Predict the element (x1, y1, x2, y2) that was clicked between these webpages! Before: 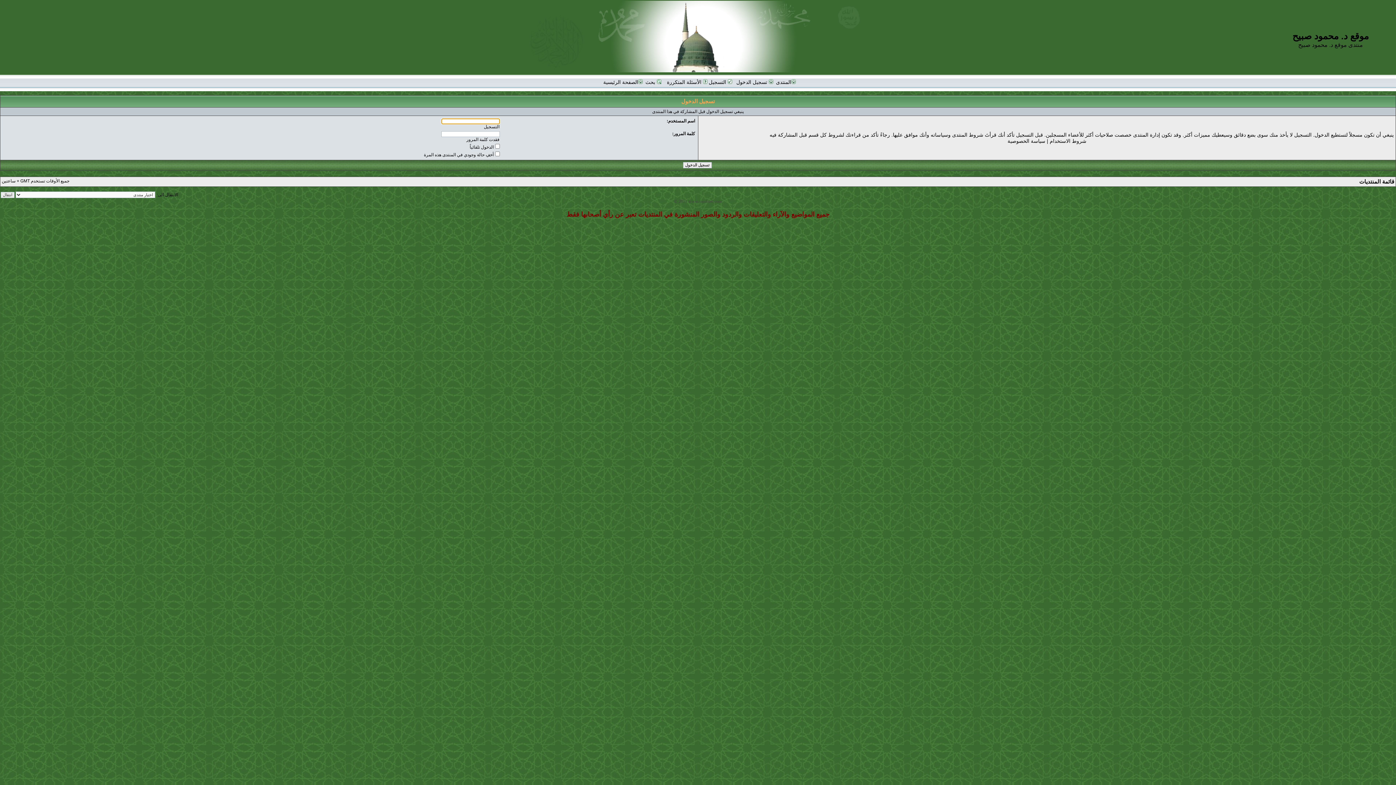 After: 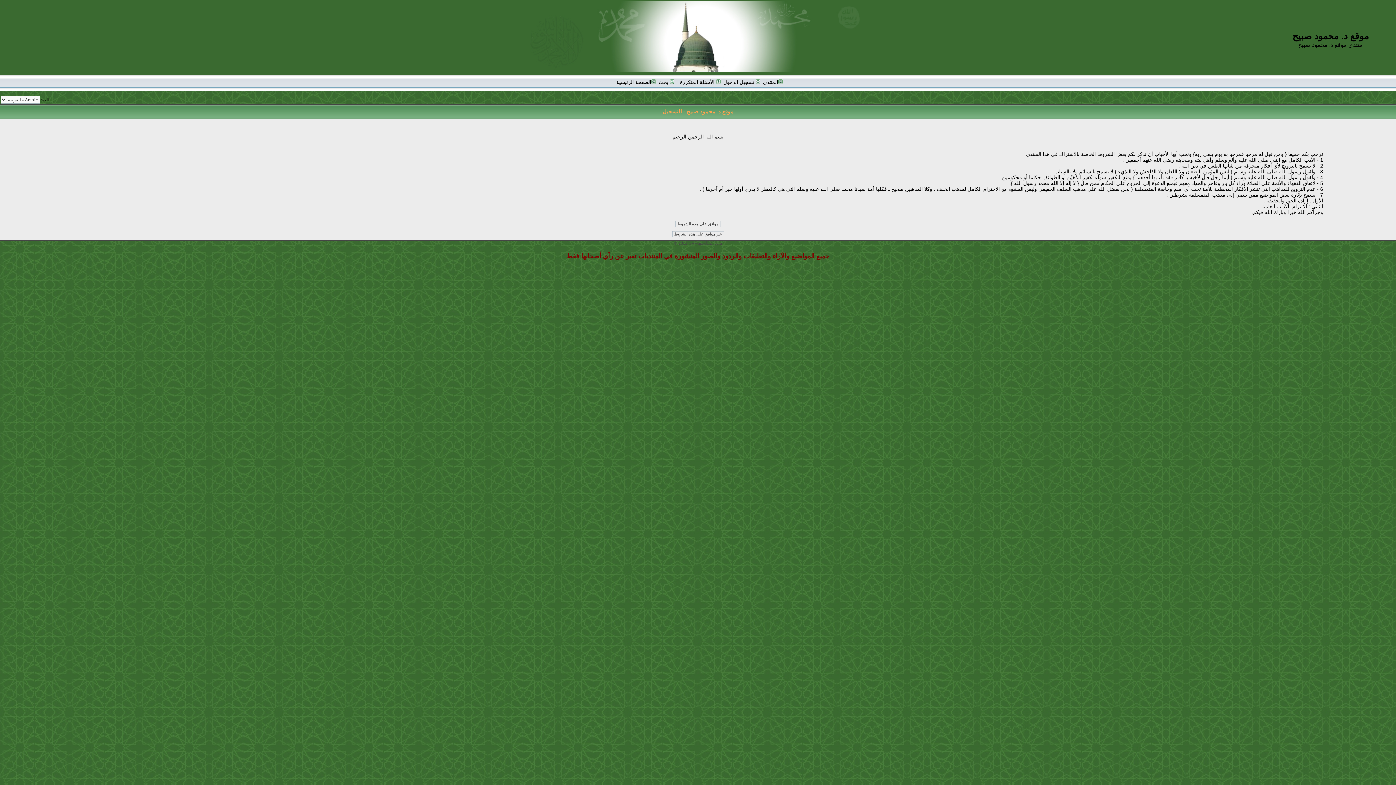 Action: label:  التسجيل bbox: (708, 79, 732, 85)